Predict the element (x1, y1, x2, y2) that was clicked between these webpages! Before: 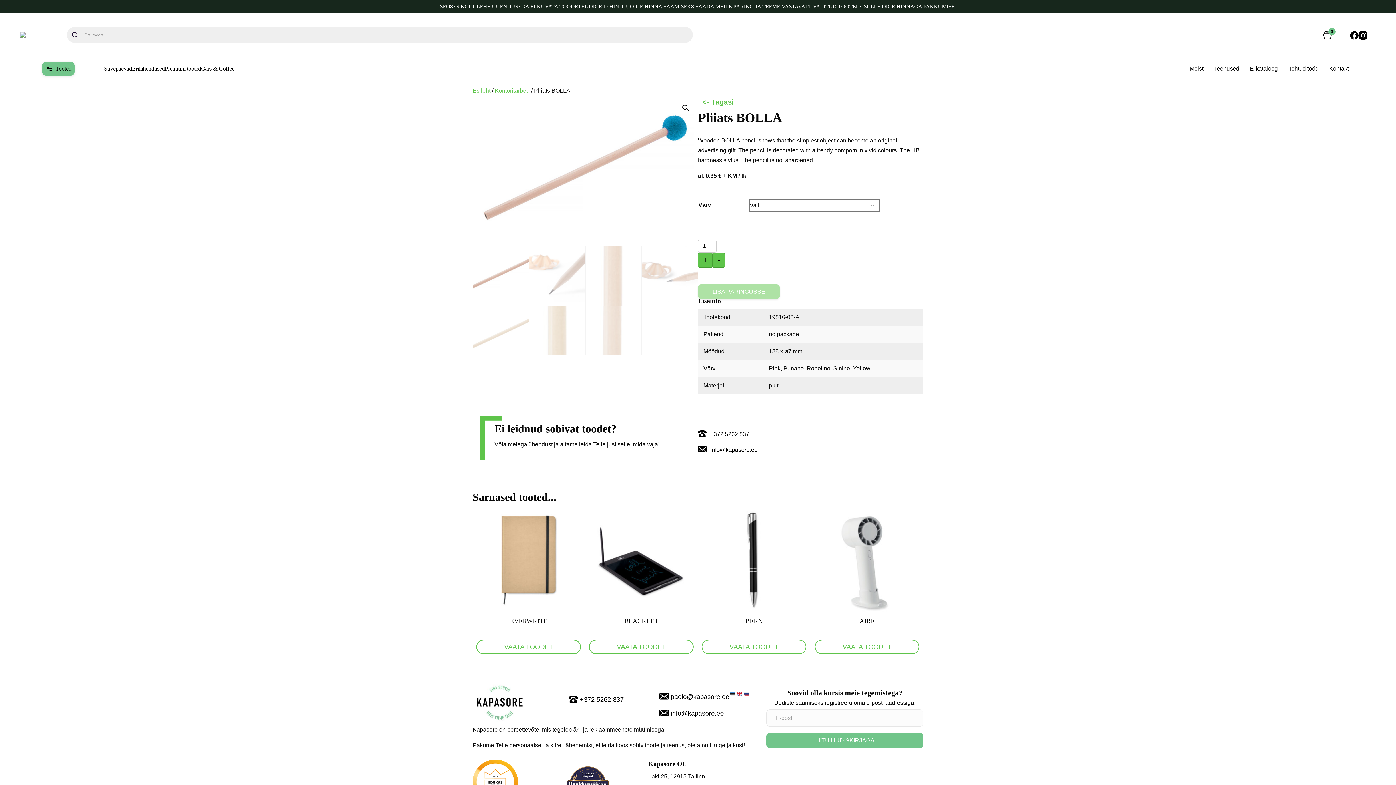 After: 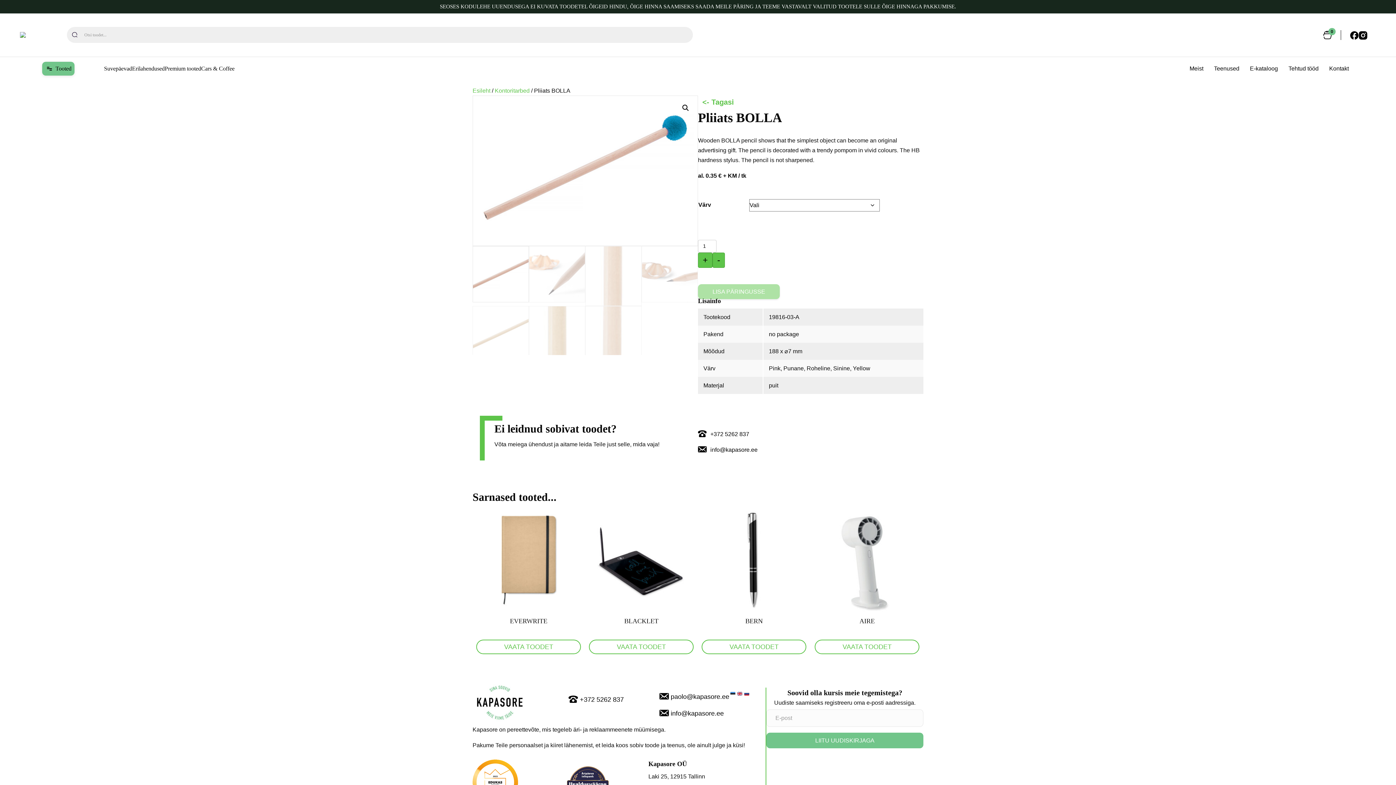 Action: bbox: (1358, 30, 1367, 39)